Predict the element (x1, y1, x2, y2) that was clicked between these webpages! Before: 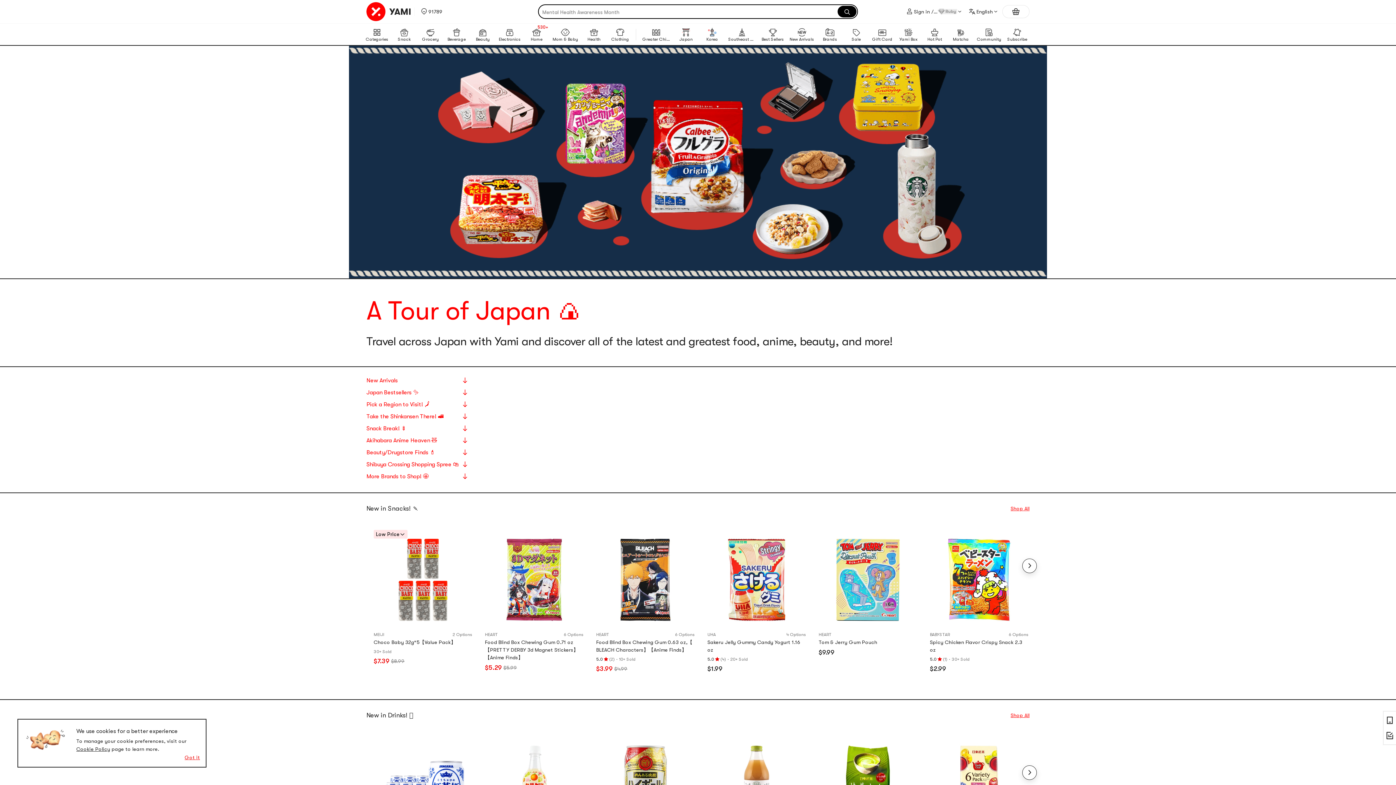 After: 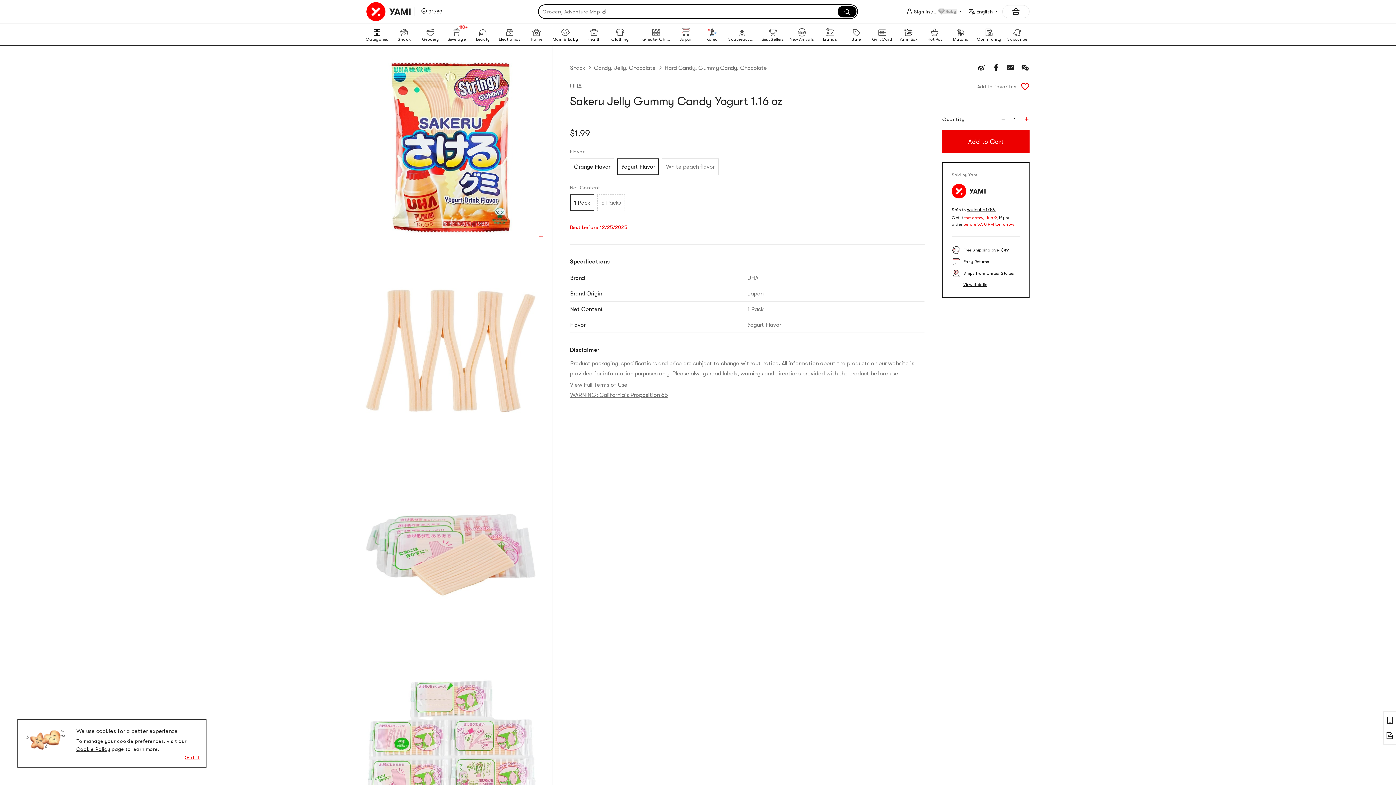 Action: bbox: (707, 638, 806, 654) label: Sakeru Jelly Gummy Candy Yogurt 1.16 oz